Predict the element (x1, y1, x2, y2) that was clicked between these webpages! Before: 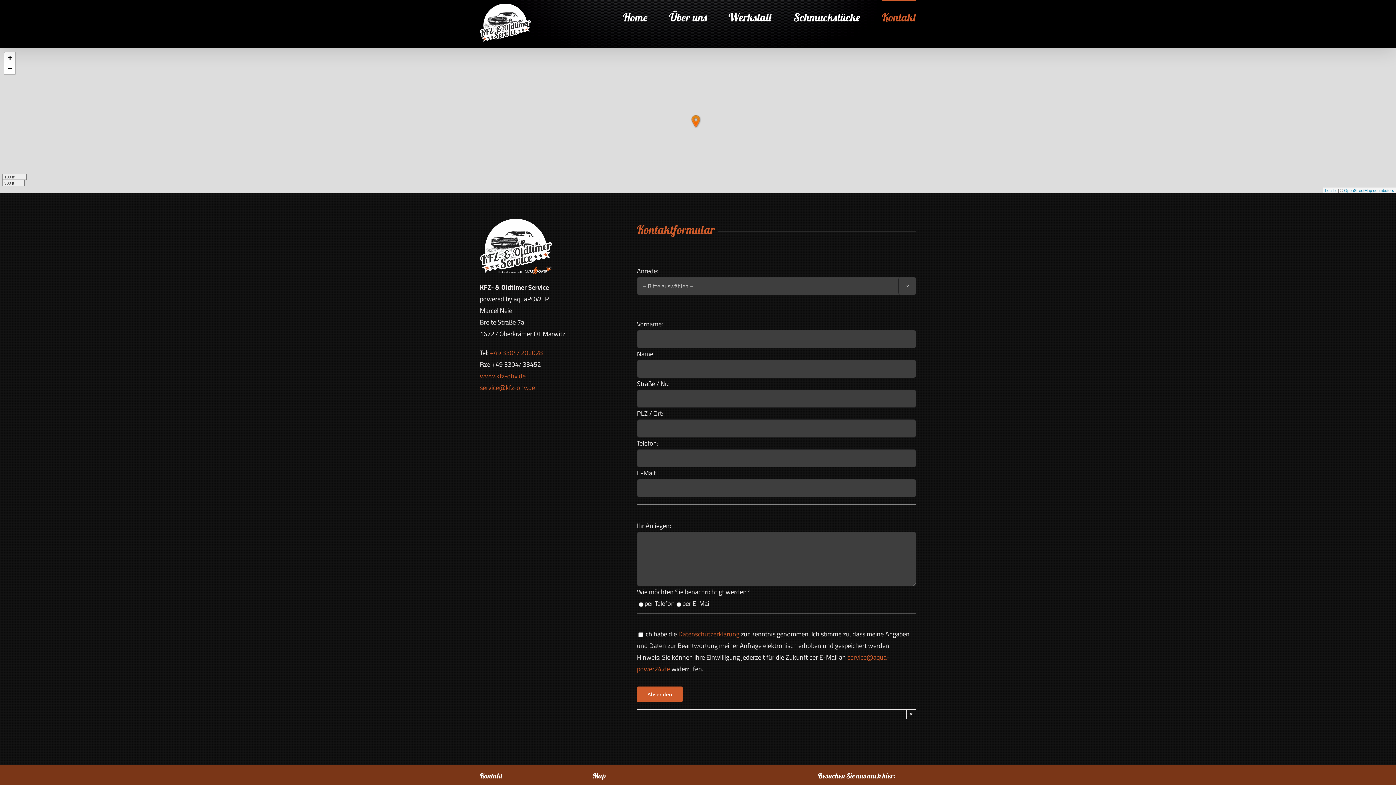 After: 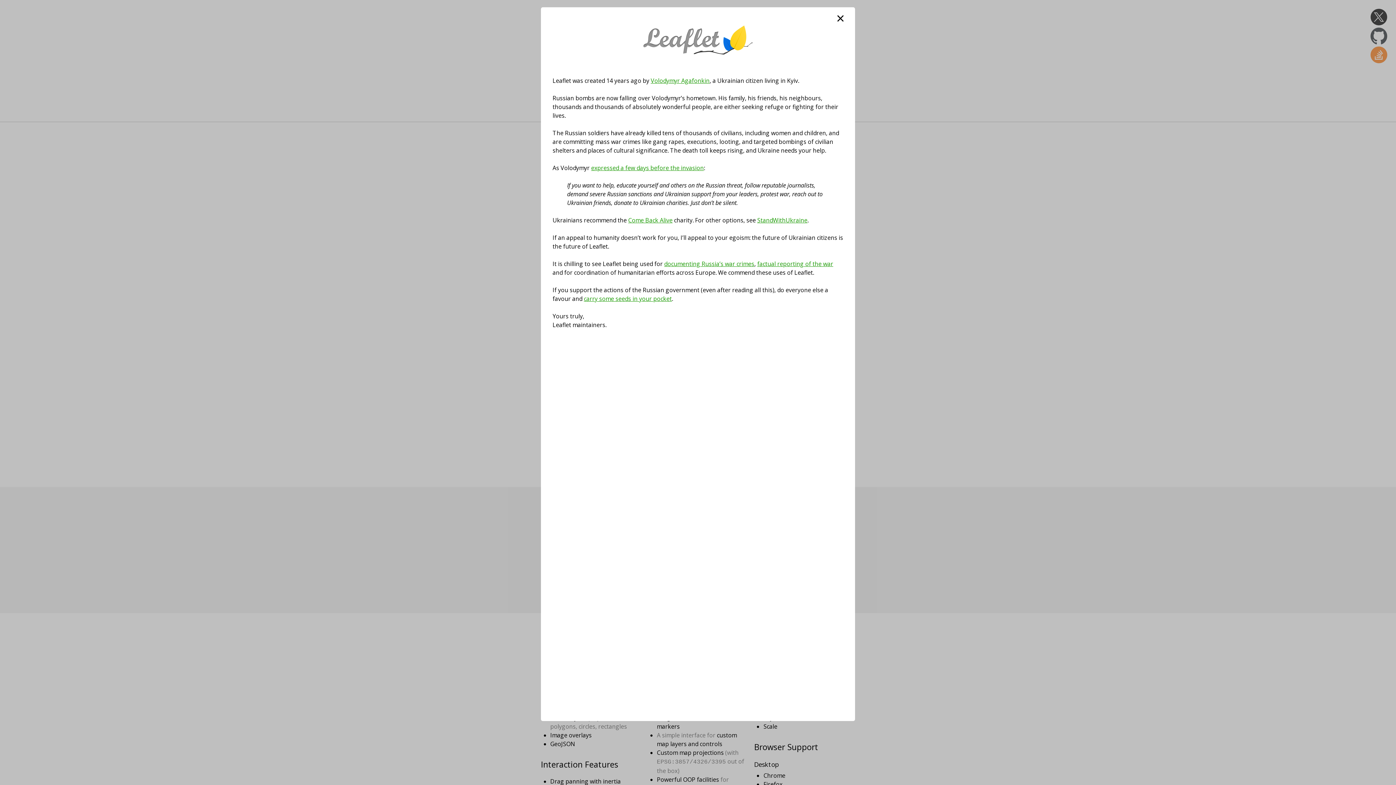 Action: bbox: (1325, 188, 1337, 192) label: Leaflet